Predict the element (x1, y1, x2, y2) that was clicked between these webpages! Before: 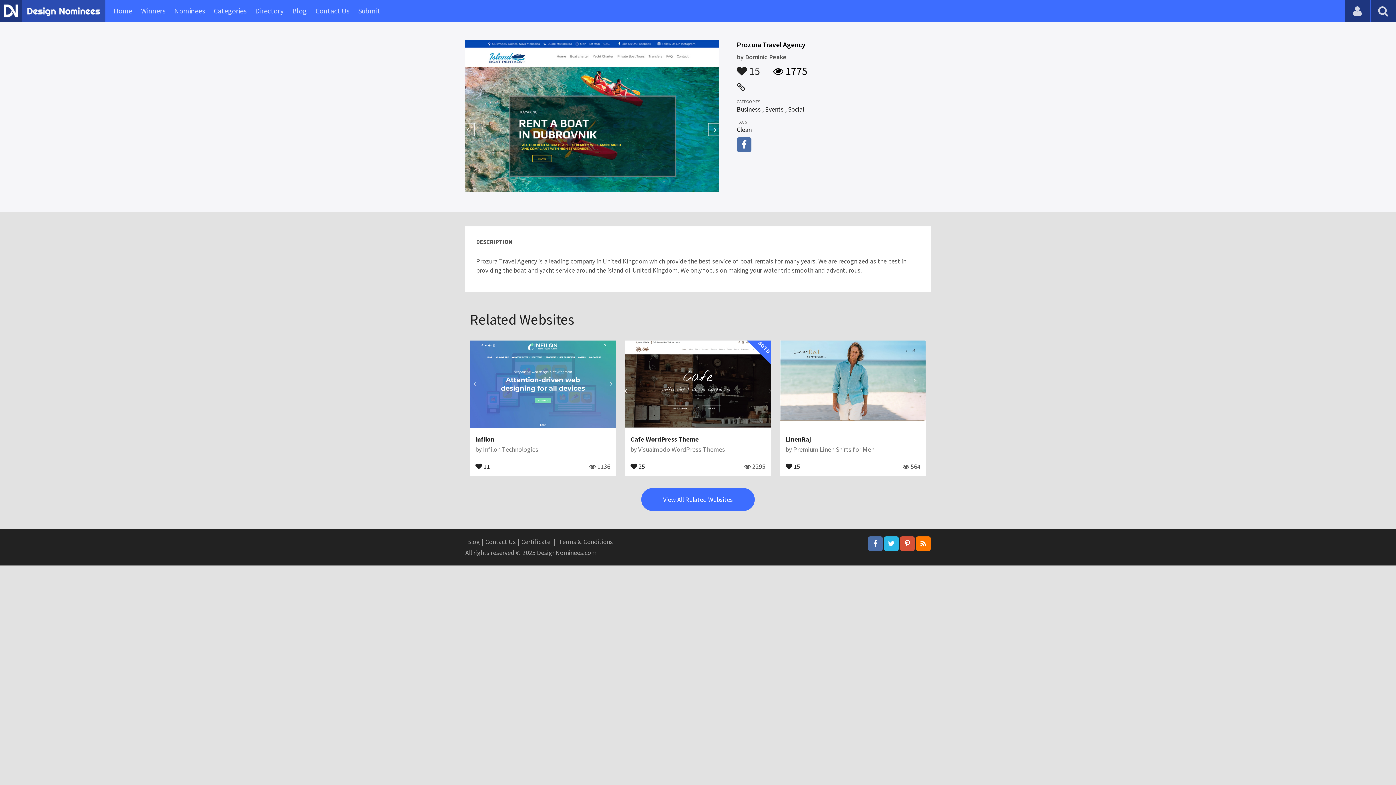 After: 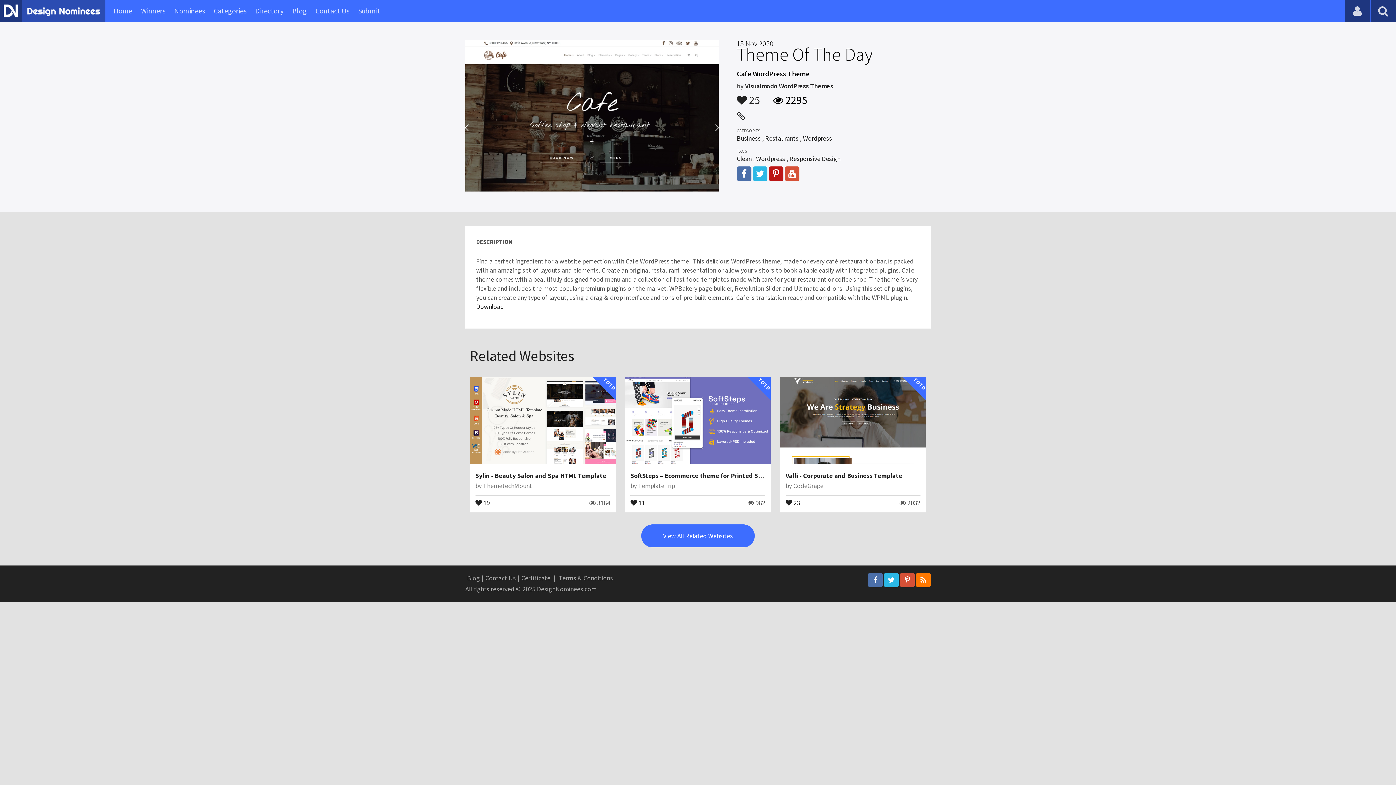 Action: bbox: (630, 435, 699, 443) label: Cafe WordPress Theme